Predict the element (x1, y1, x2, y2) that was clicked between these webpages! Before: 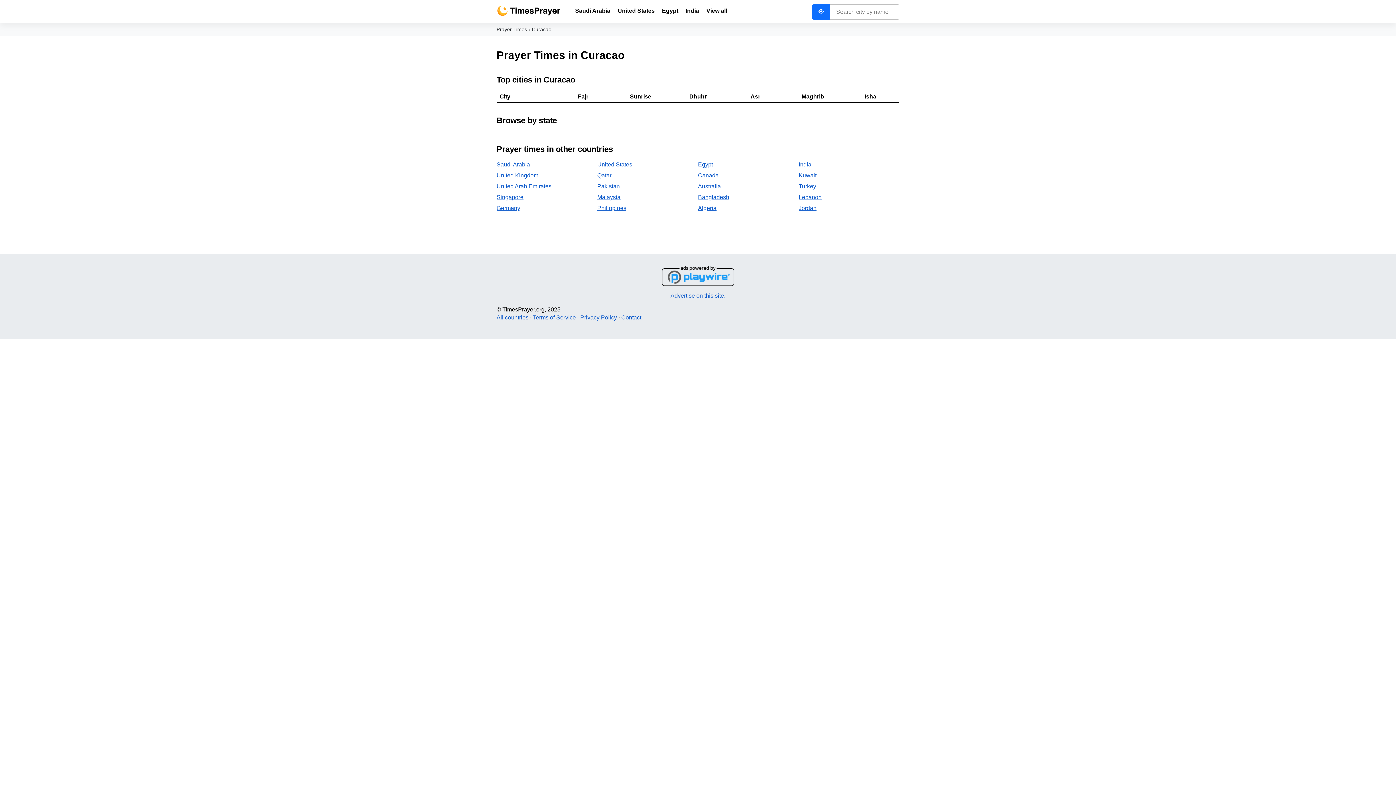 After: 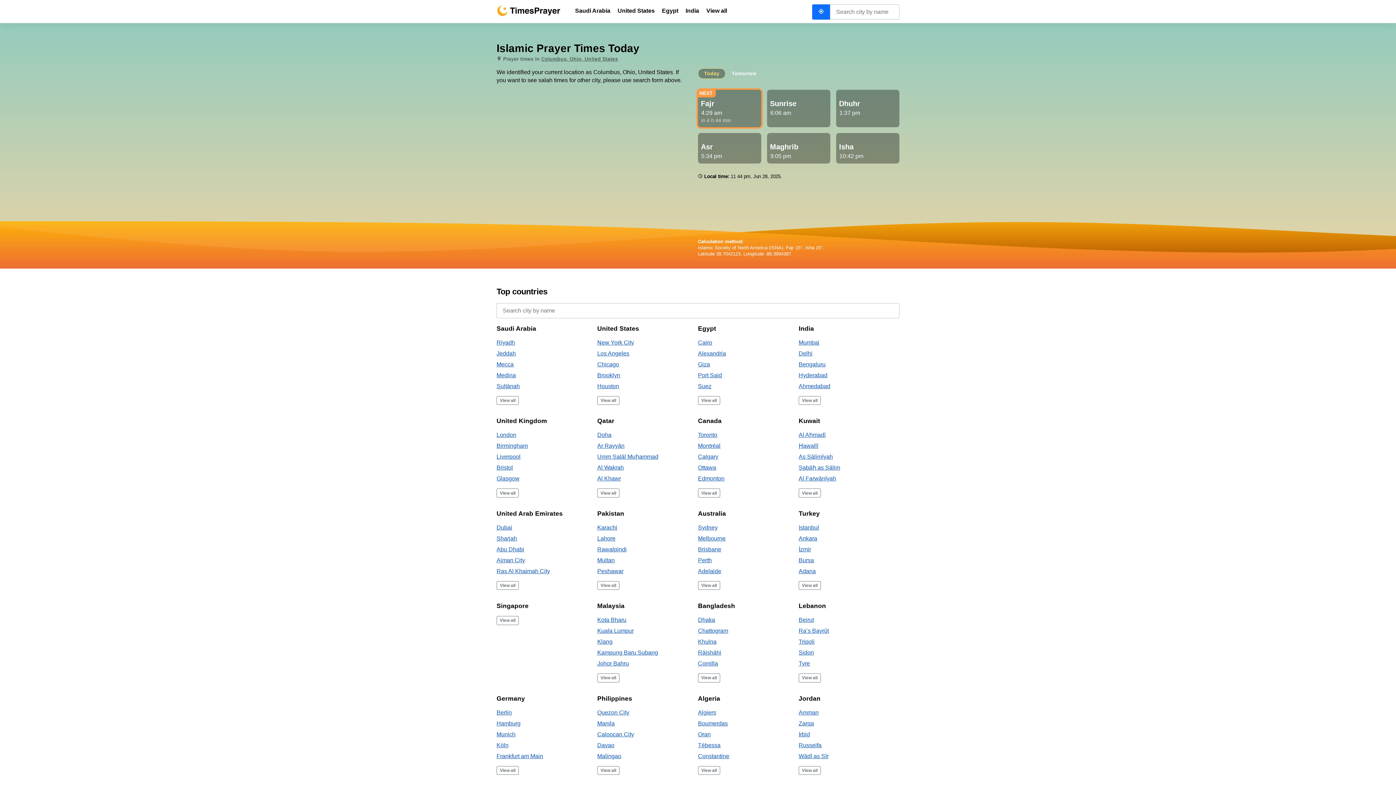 Action: label: TimesPrayer.org bbox: (496, 4, 560, 17)